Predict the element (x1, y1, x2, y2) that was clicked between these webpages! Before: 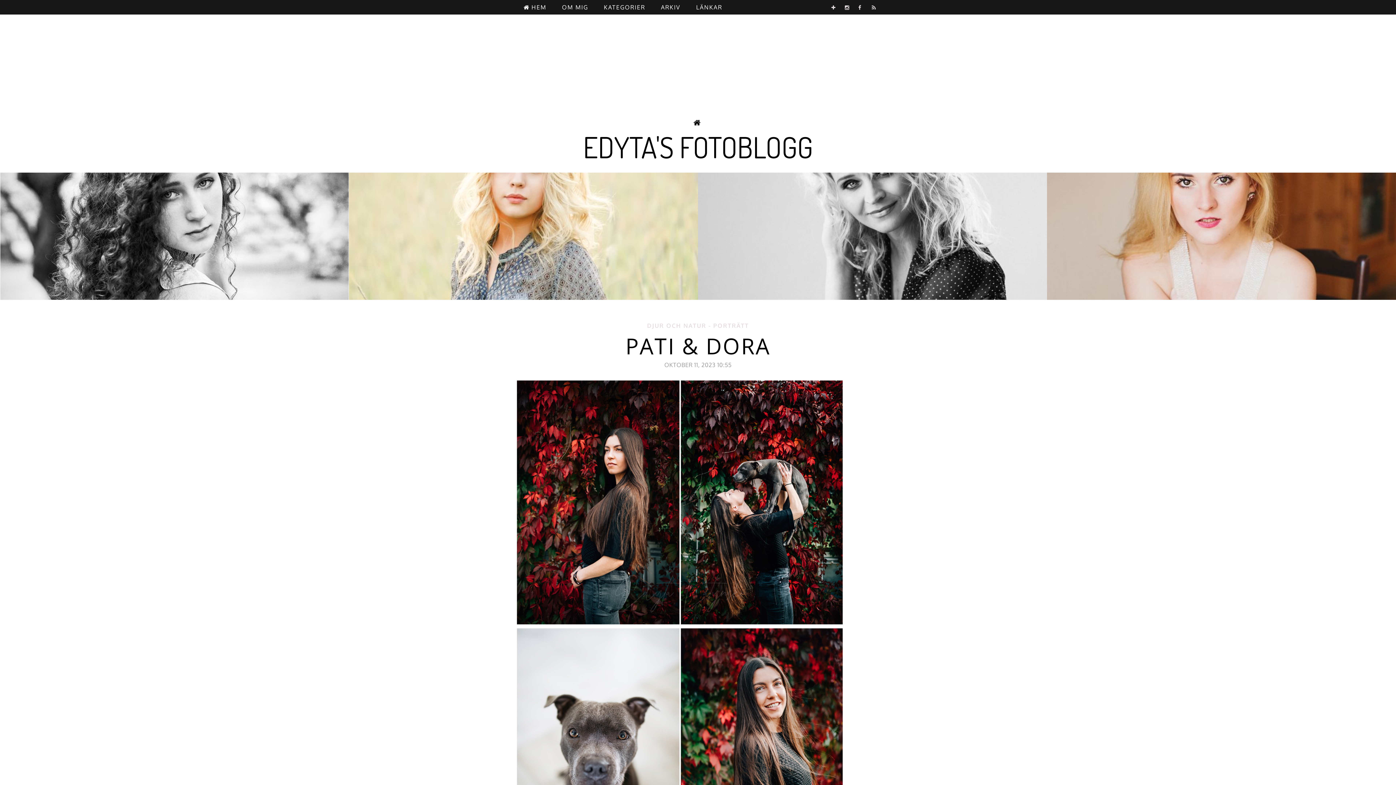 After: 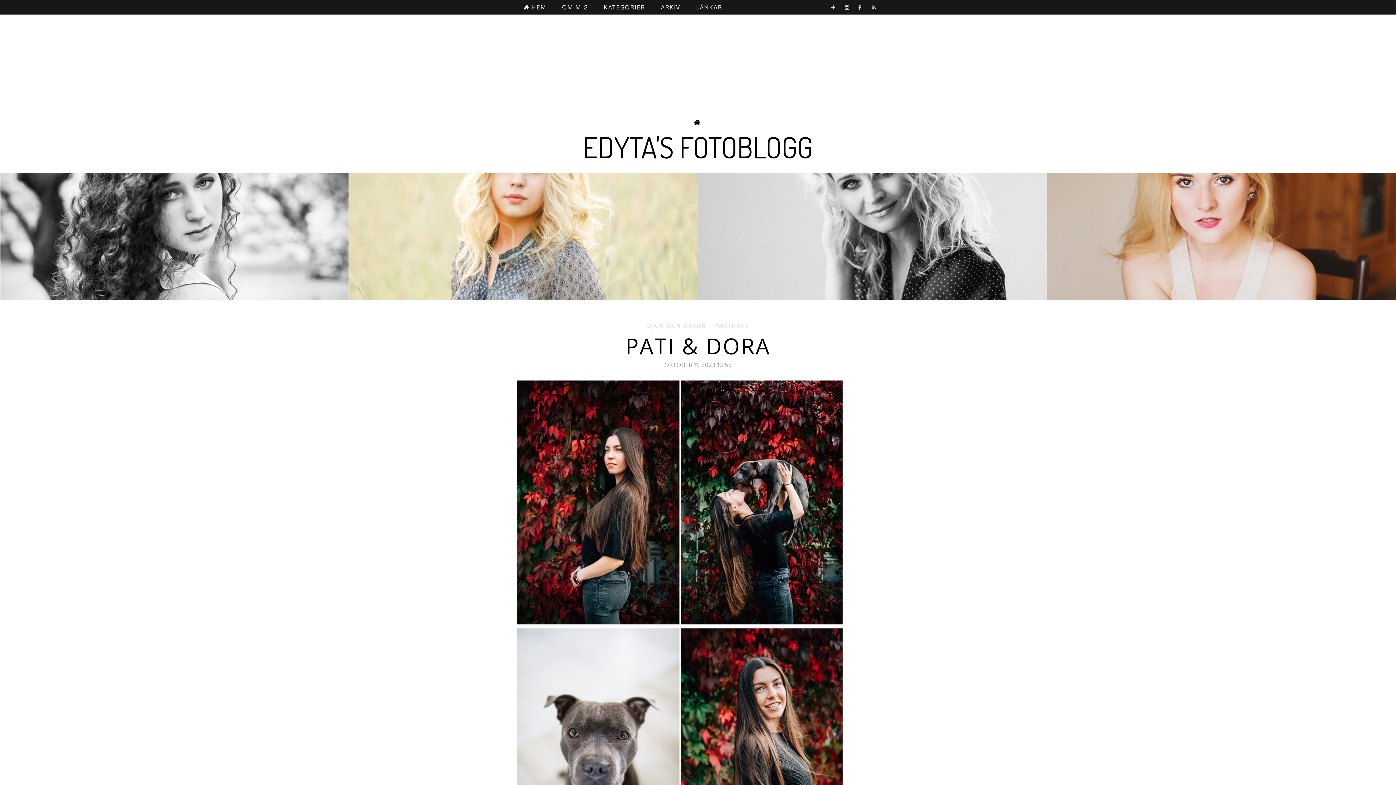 Action: bbox: (647, 322, 706, 329) label: DJUR OCH NATUR